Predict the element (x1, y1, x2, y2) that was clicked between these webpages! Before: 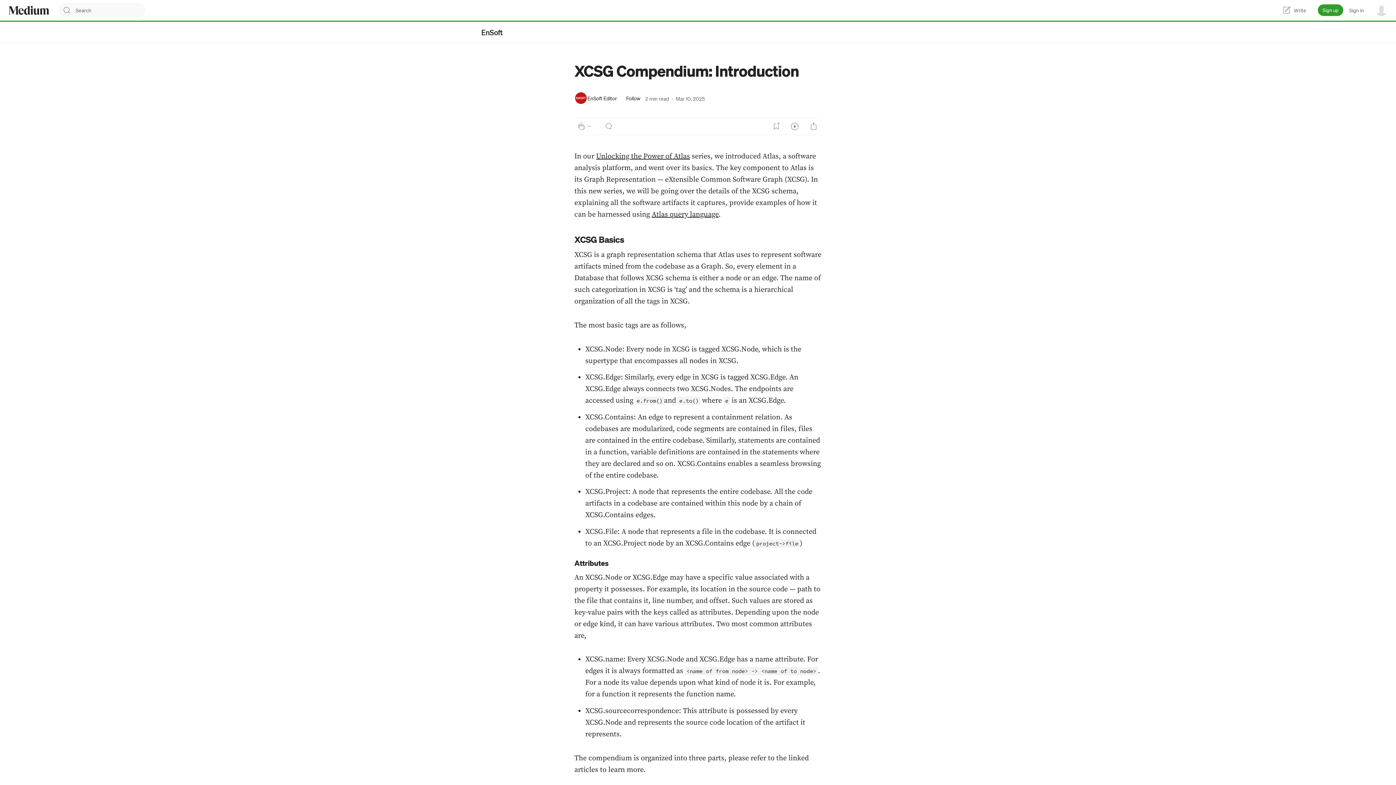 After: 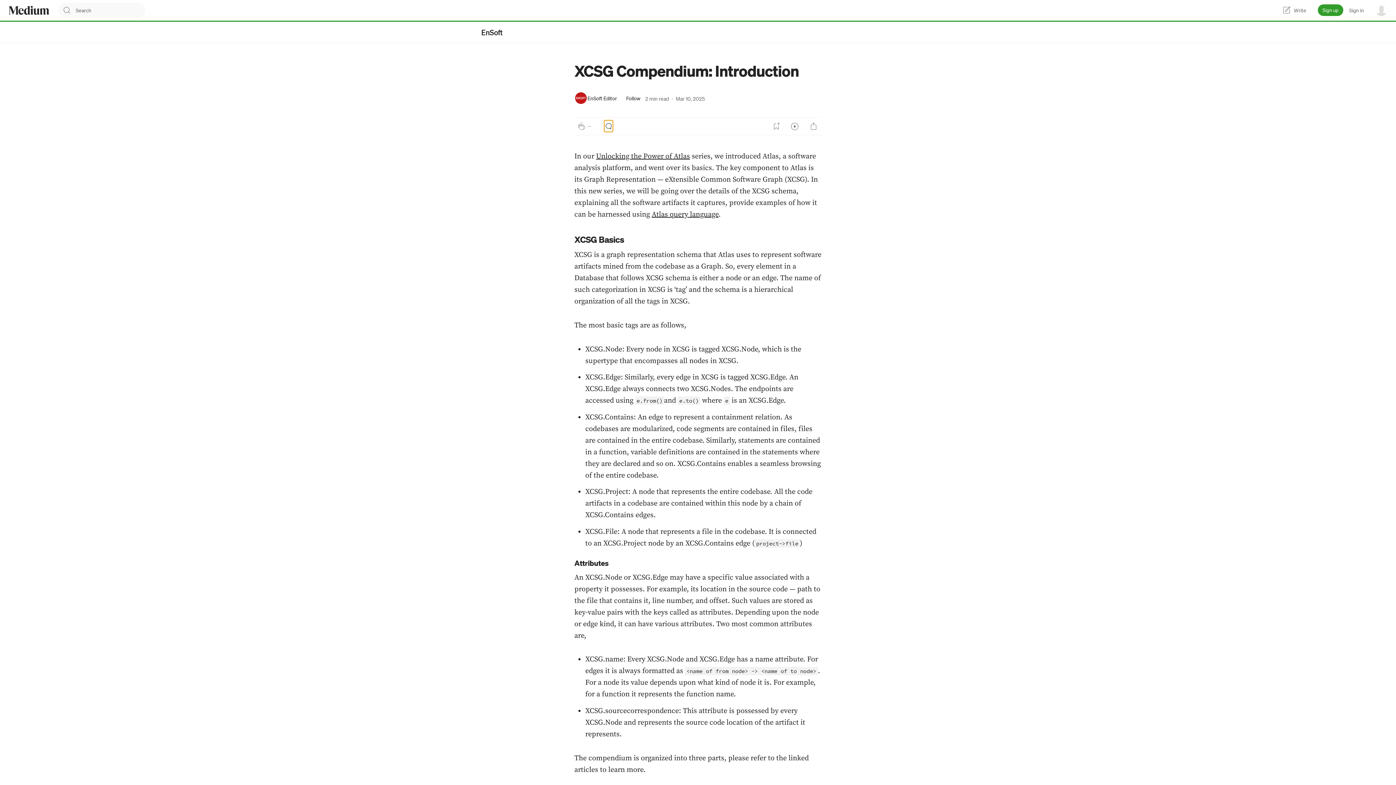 Action: bbox: (604, 120, 613, 132) label: responses